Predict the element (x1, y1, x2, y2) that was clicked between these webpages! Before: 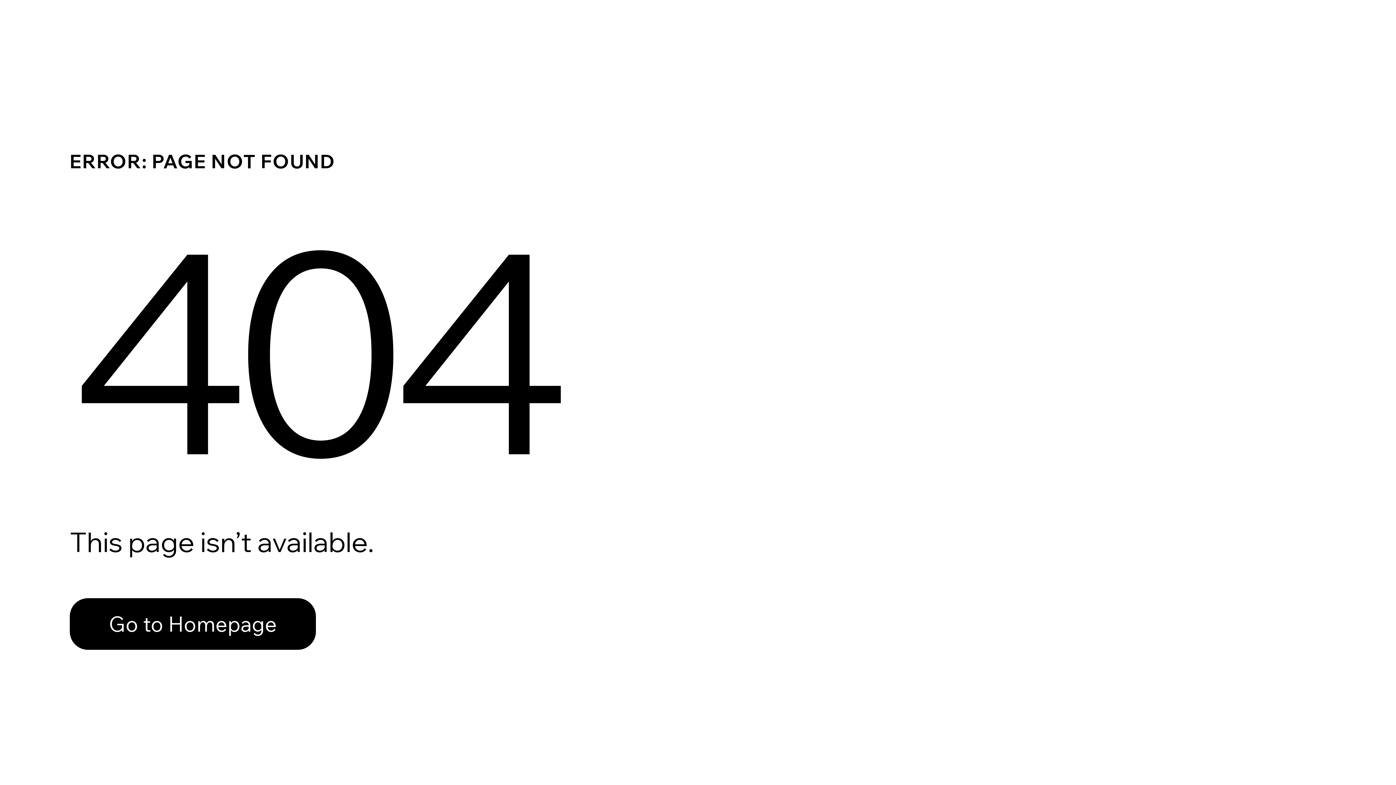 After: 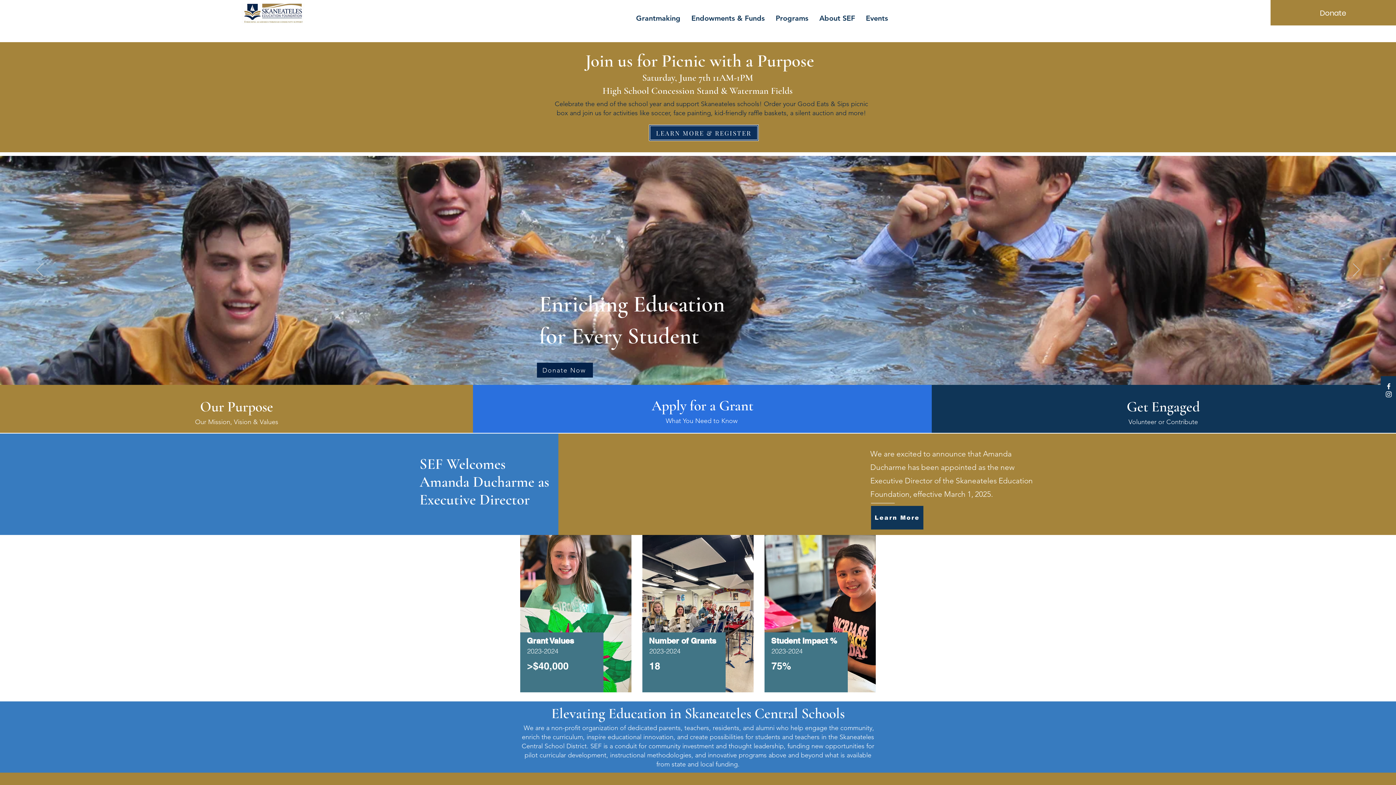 Action: label: Go to Homepage bbox: (69, 598, 316, 650)